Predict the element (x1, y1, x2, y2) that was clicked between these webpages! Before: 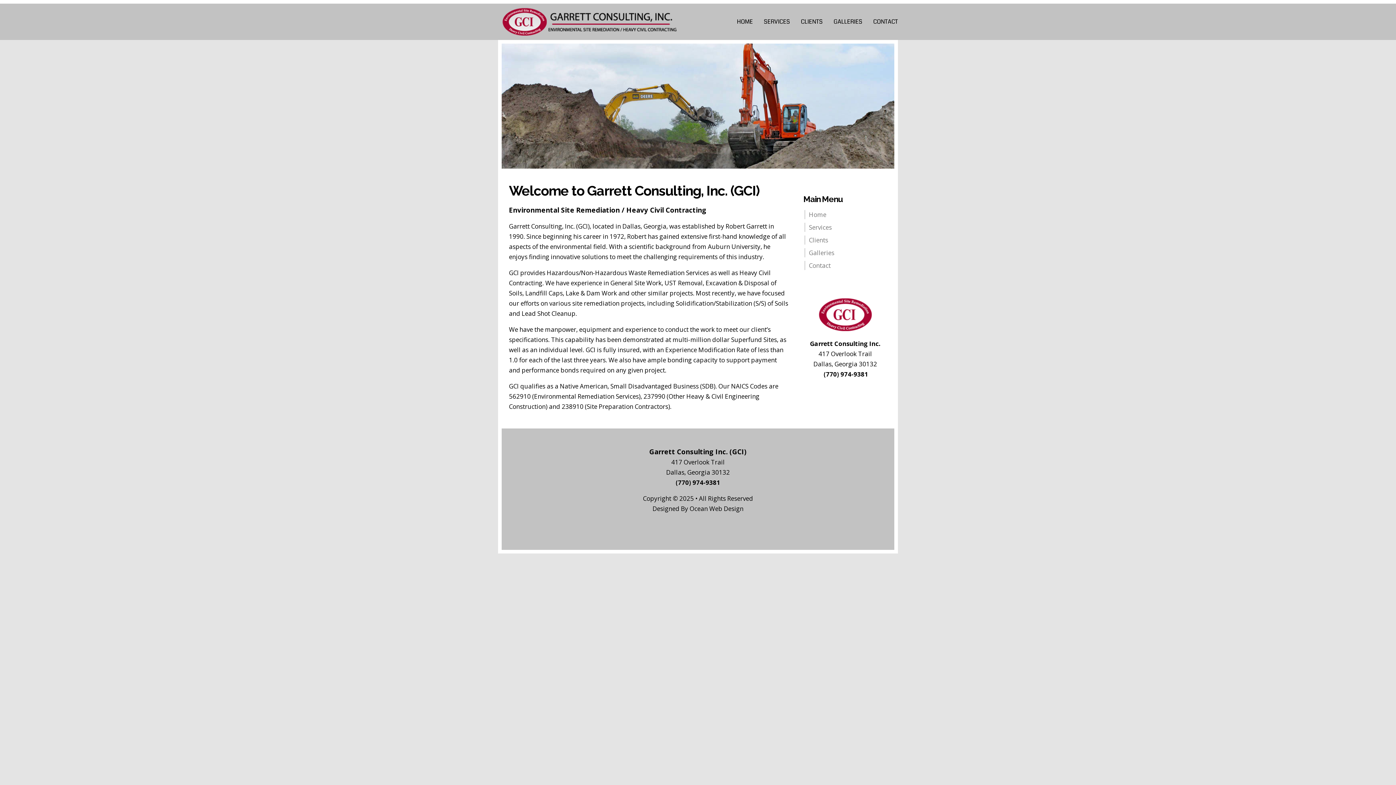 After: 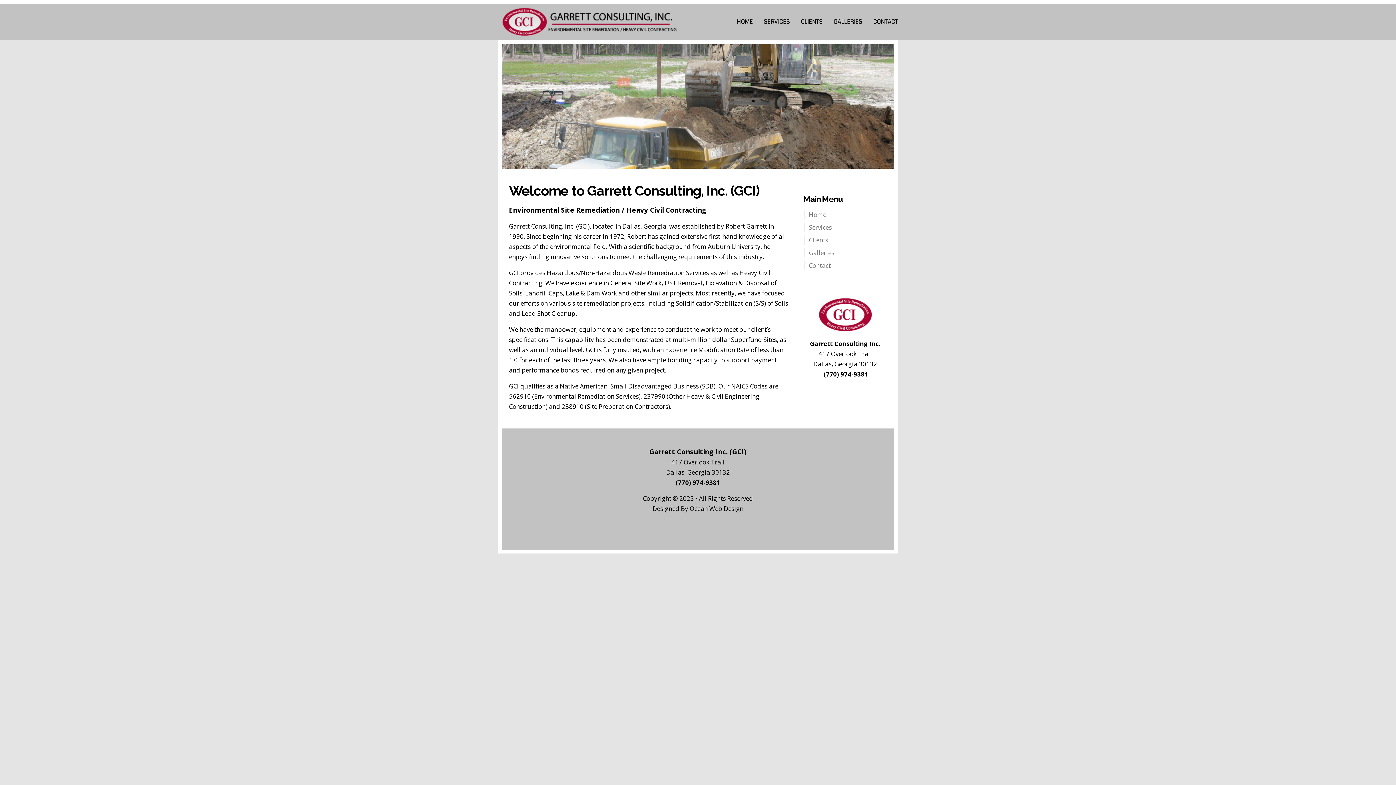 Action: bbox: (501, 16, 680, 25)